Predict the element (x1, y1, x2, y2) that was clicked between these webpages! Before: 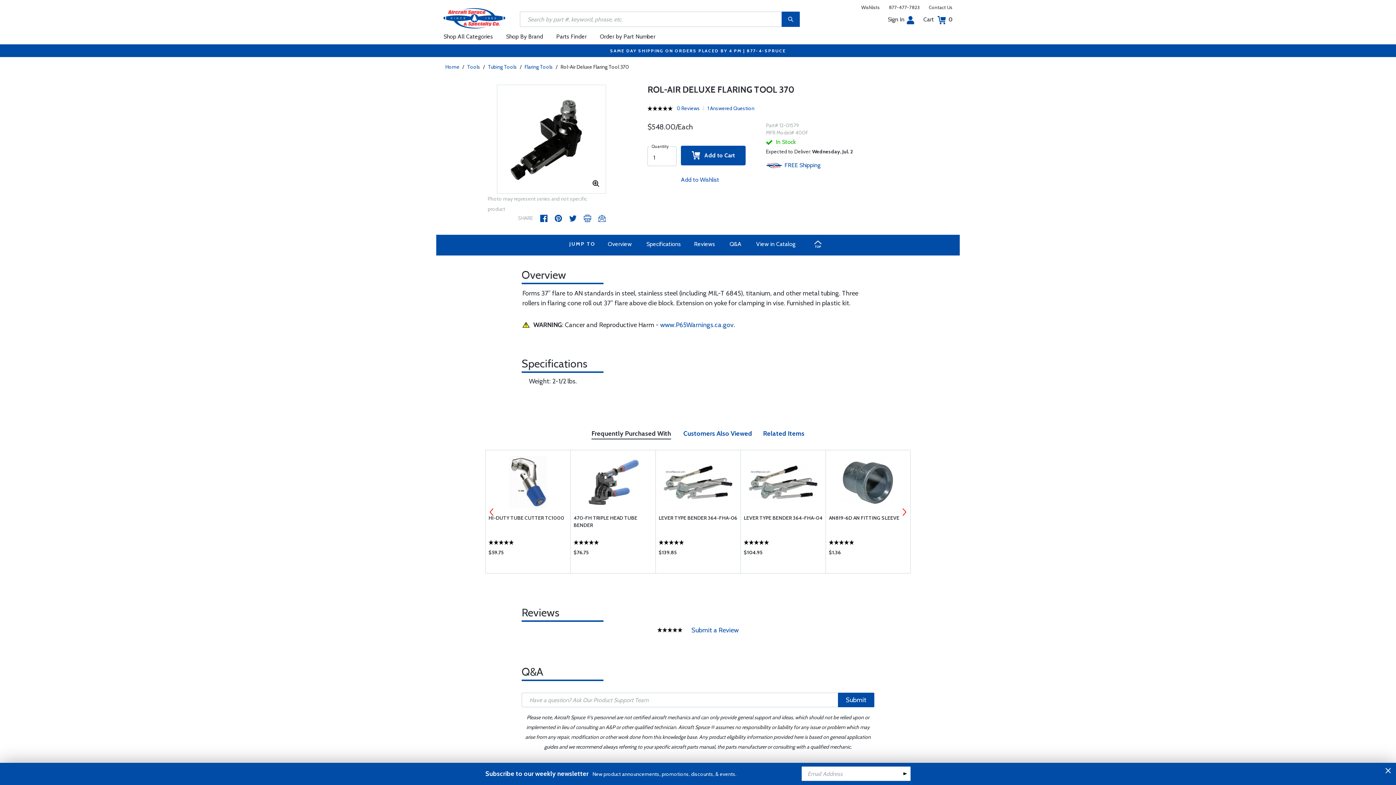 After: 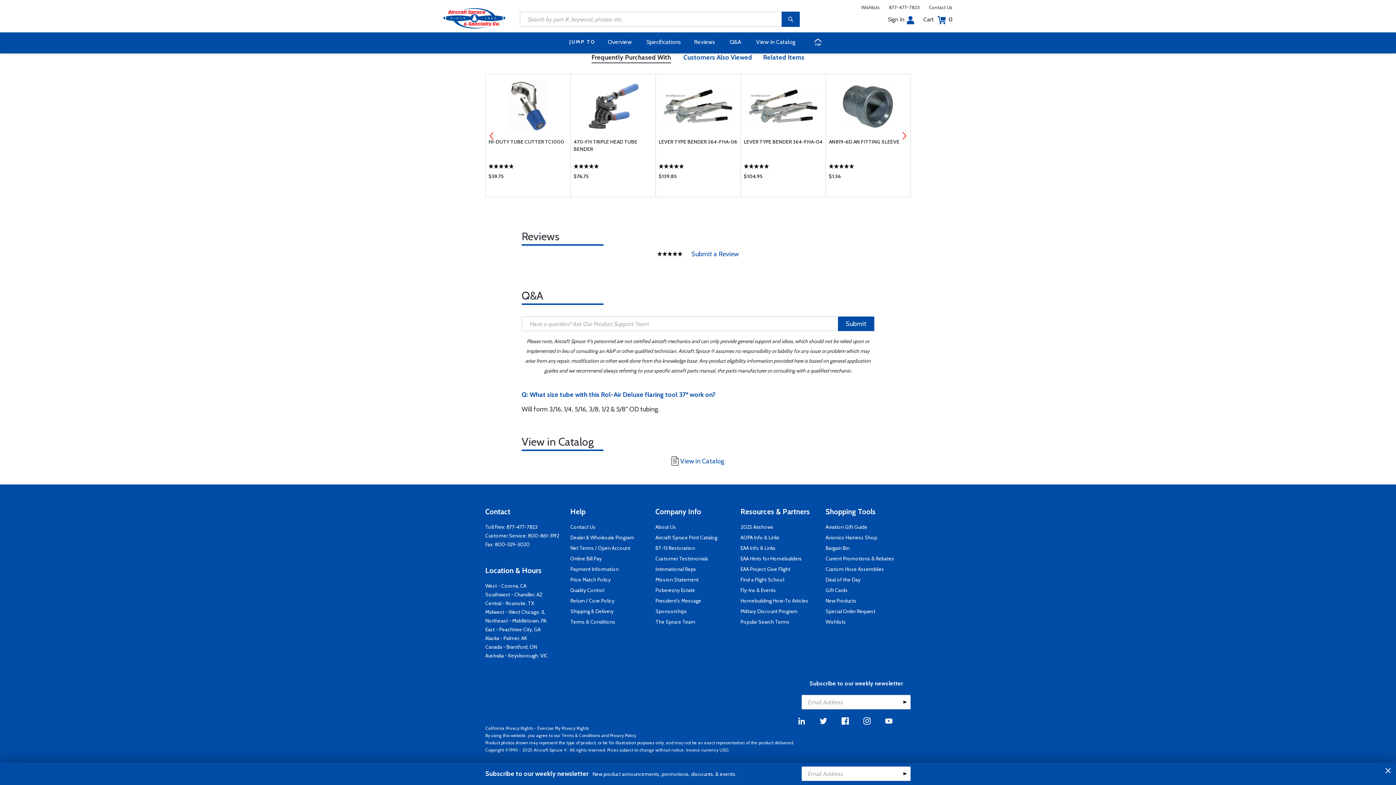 Action: bbox: (688, 237, 721, 251) label: Reviews